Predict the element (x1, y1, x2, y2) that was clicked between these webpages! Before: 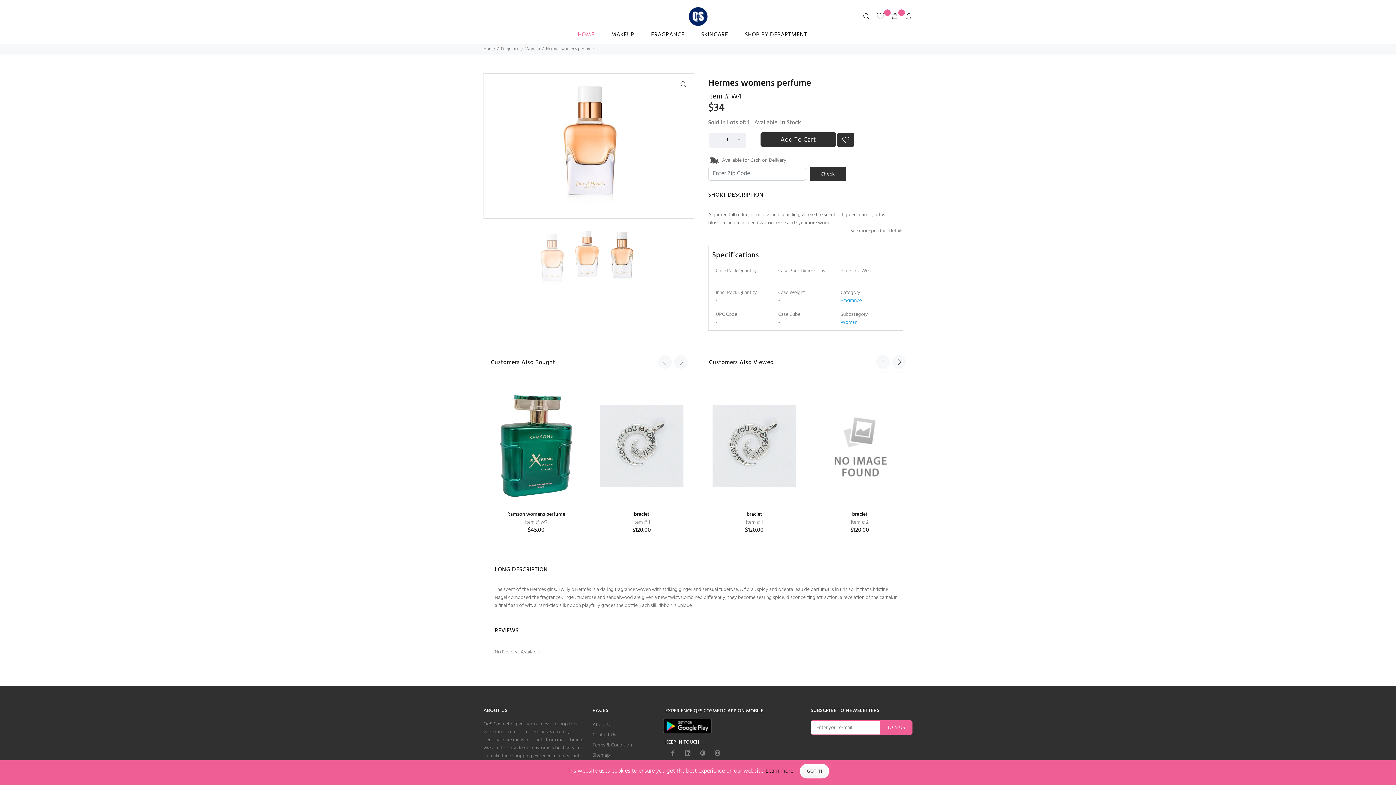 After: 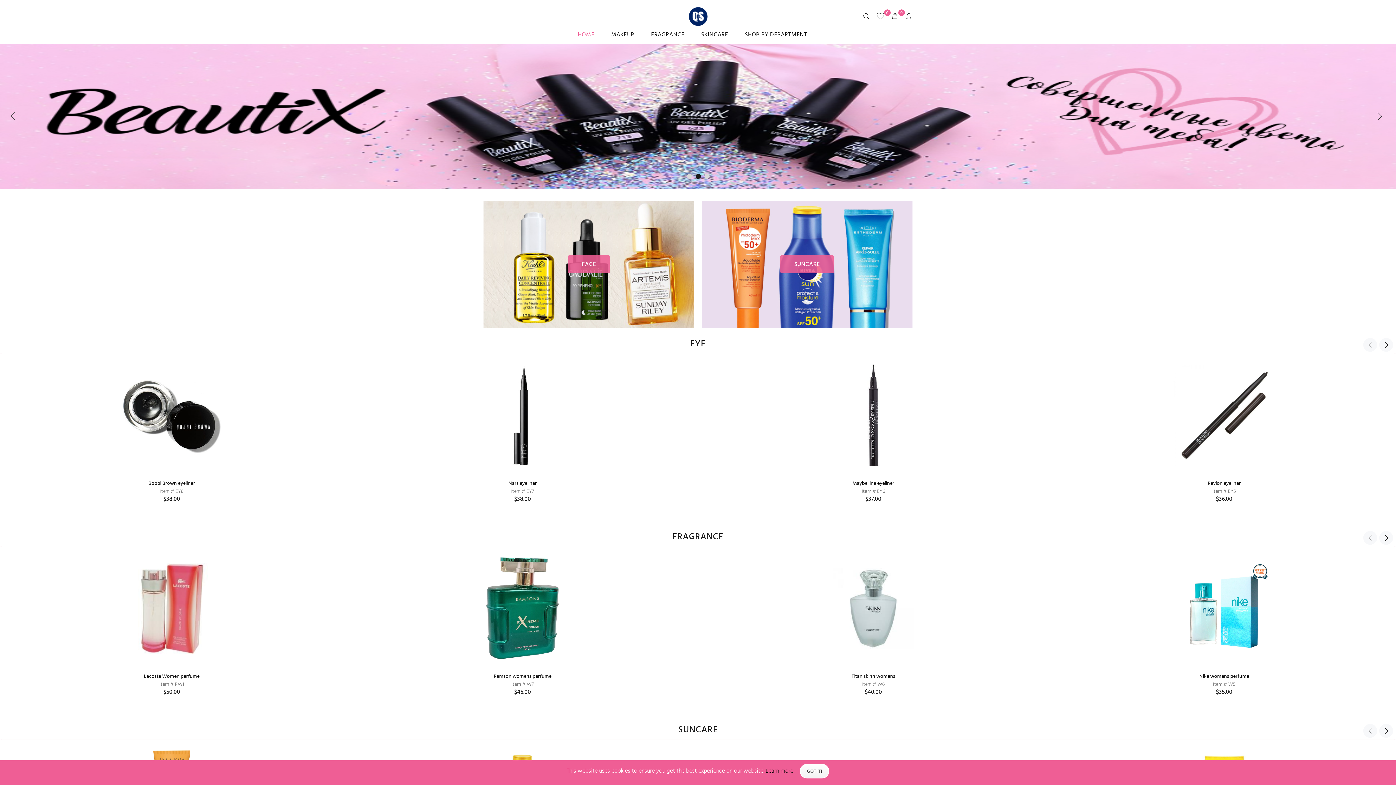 Action: bbox: (578, 28, 602, 43) label: HOME